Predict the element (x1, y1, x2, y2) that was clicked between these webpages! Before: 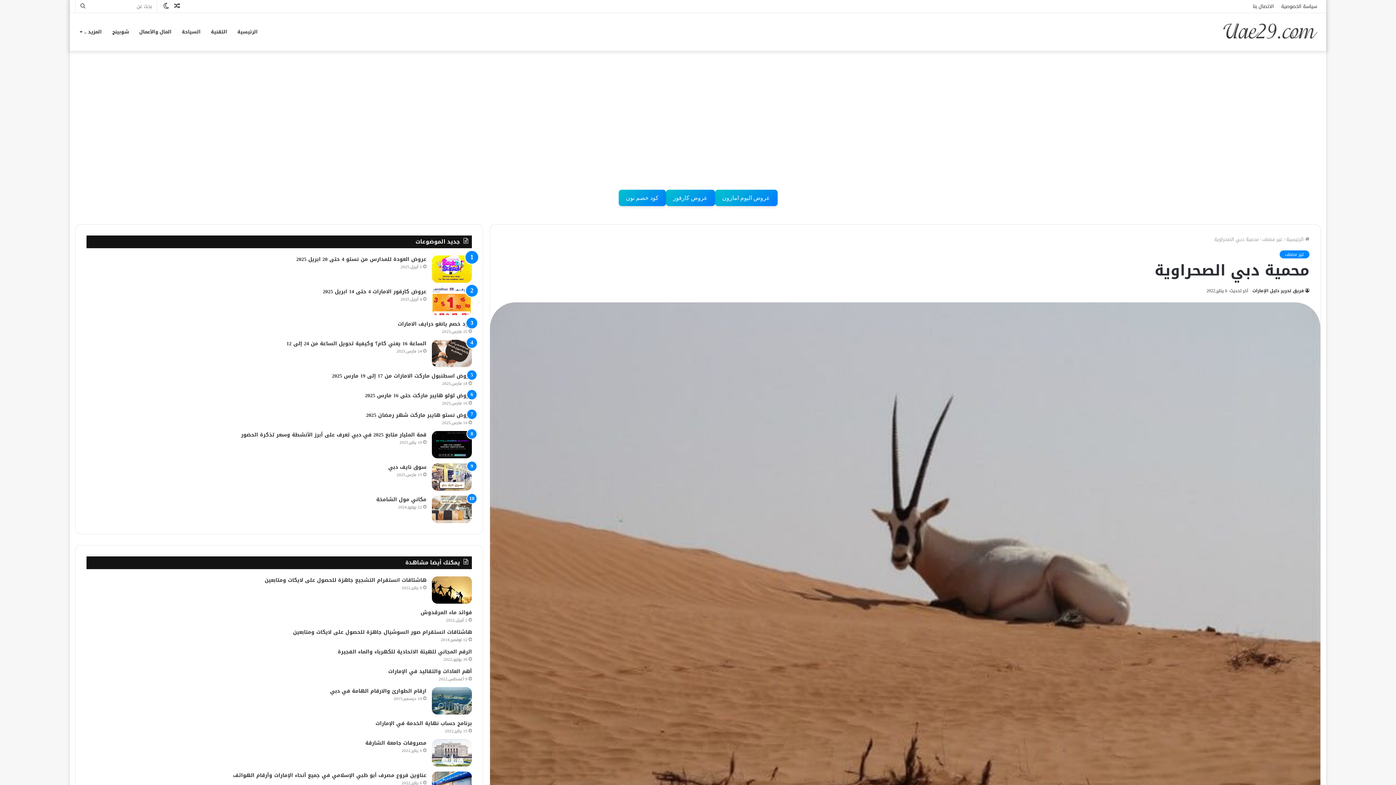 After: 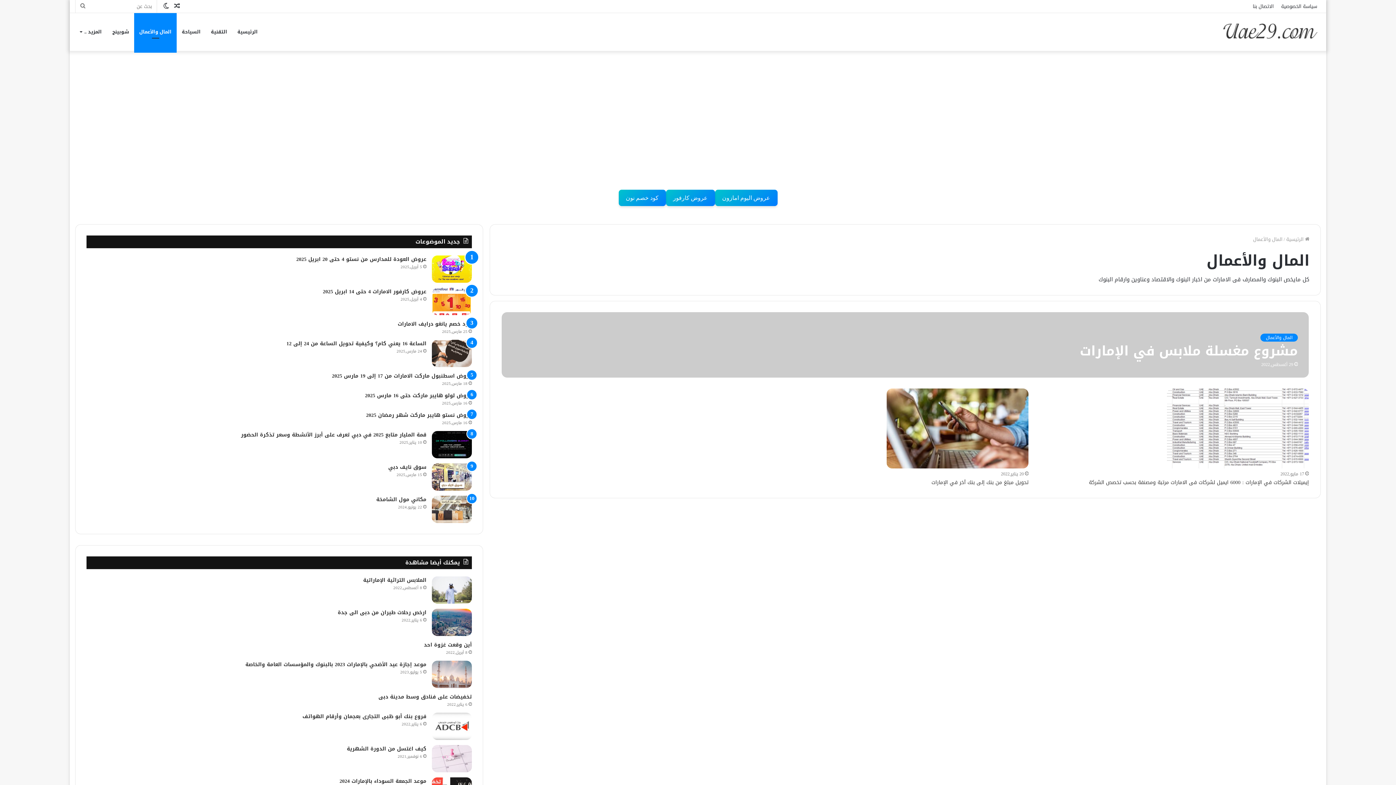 Action: bbox: (134, 13, 176, 50) label: المال والأعمال